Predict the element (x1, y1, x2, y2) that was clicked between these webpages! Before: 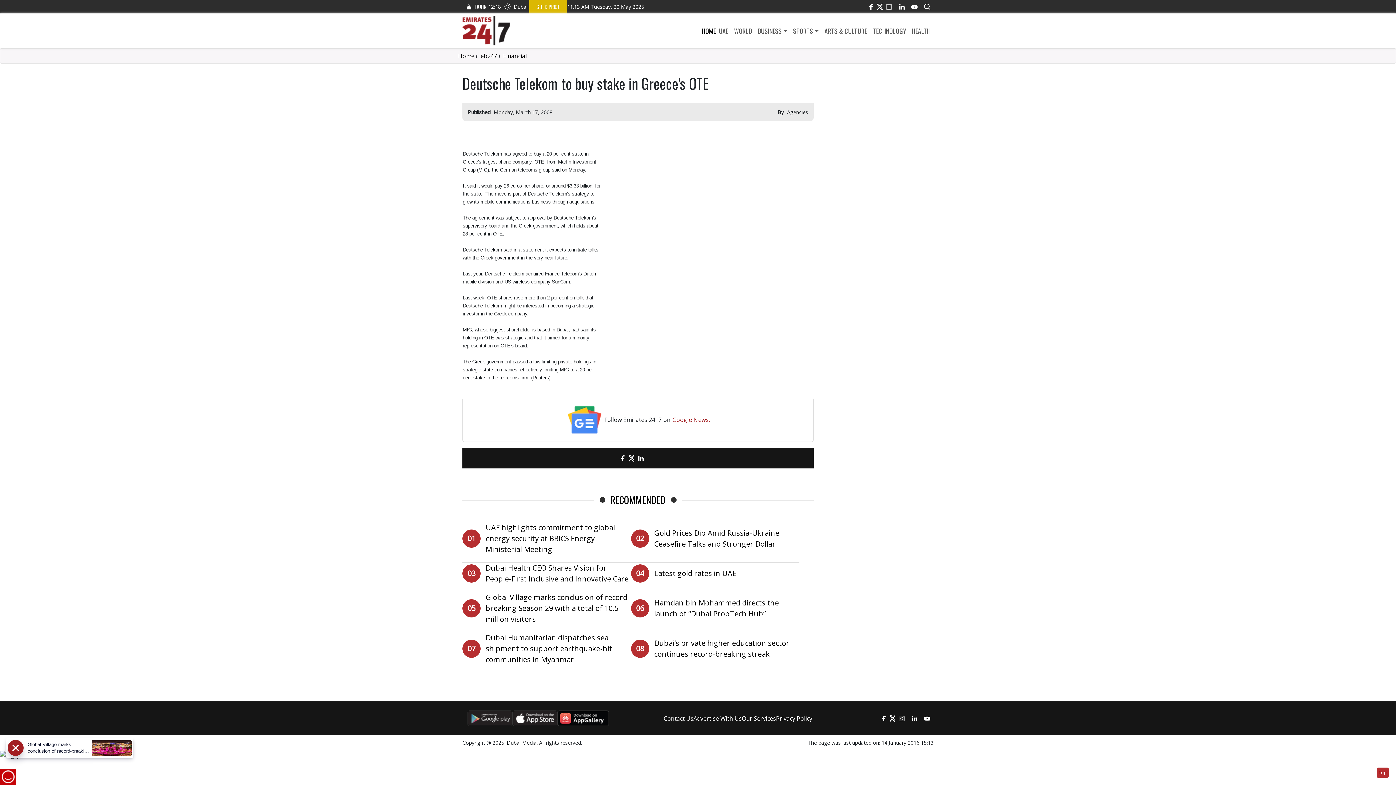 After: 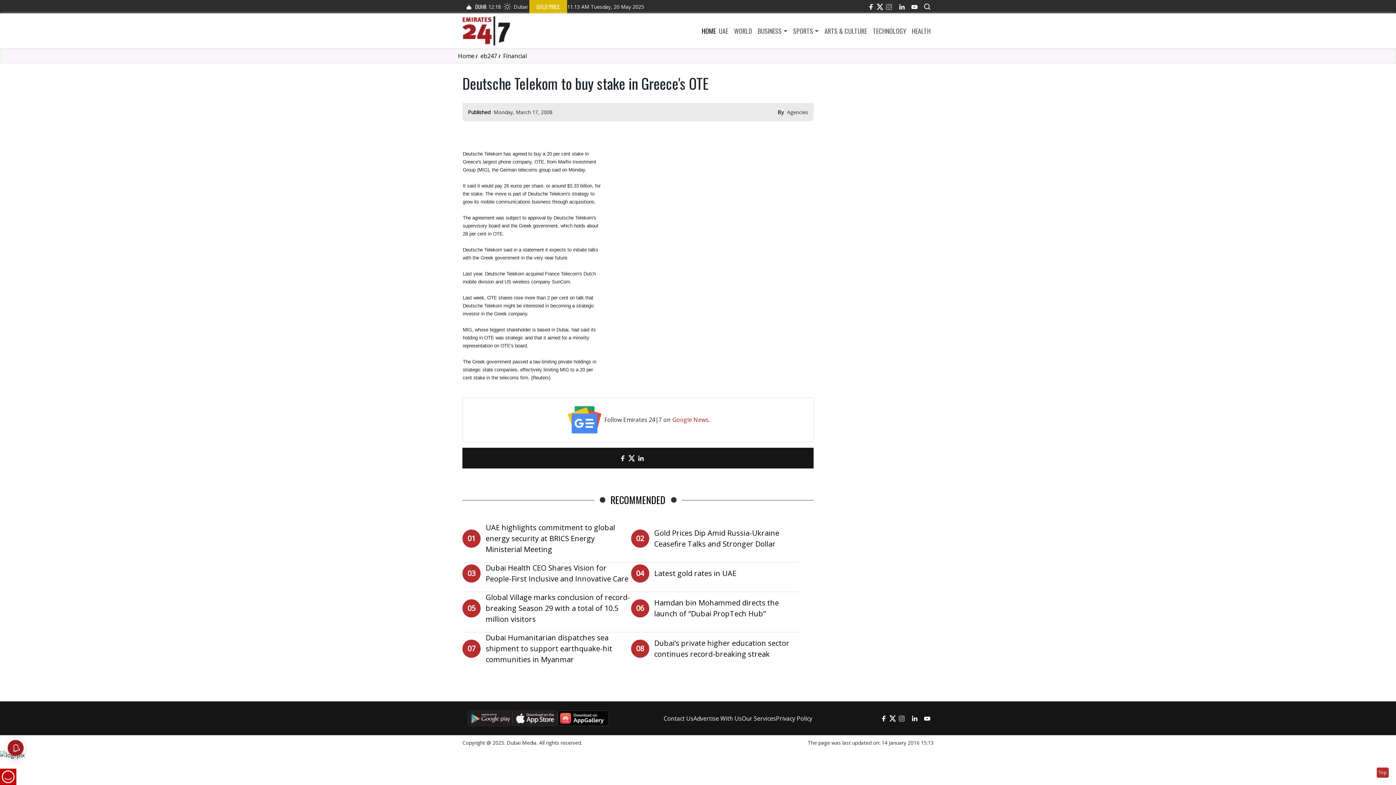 Action: bbox: (512, 710, 557, 726)